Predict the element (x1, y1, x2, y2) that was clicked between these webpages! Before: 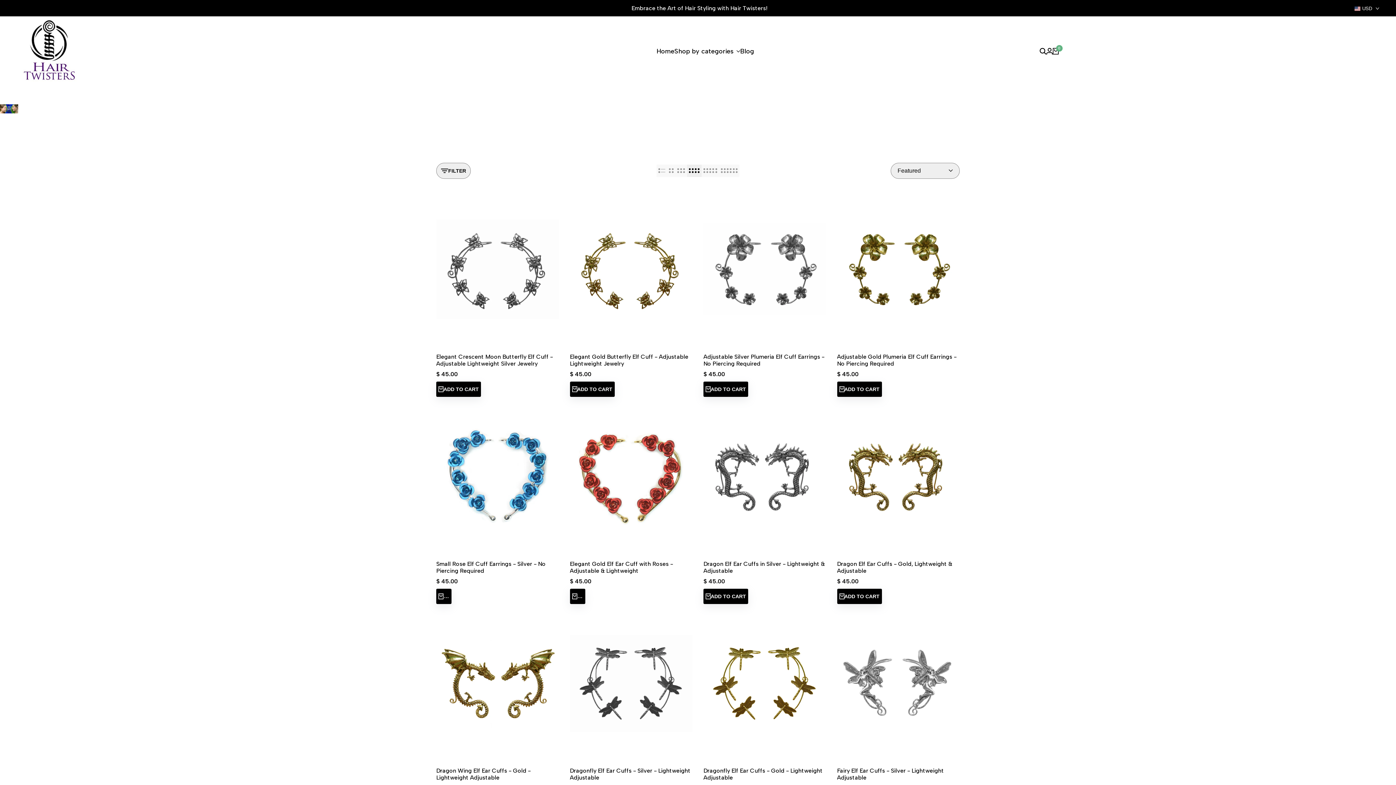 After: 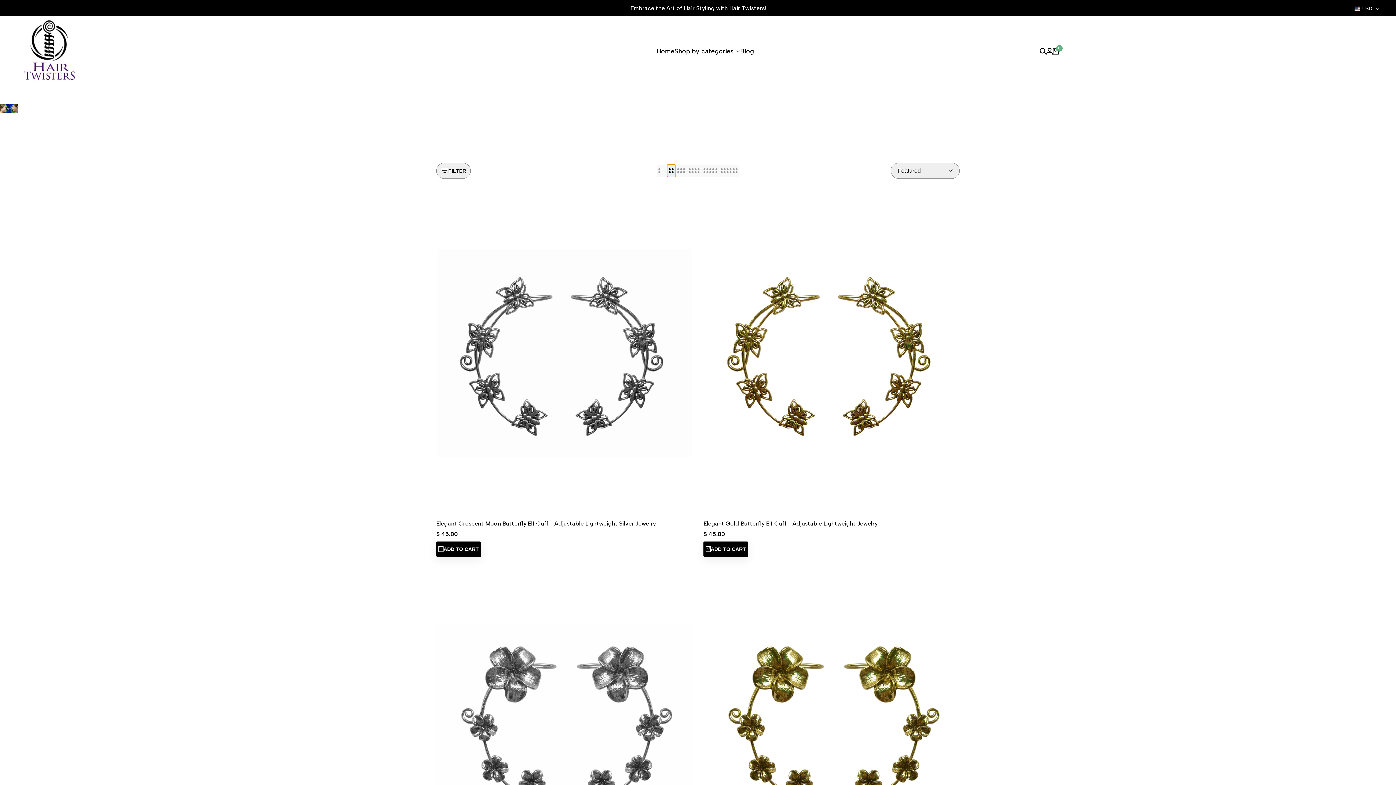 Action: label: Switch to grid view 2 bbox: (667, 164, 675, 177)